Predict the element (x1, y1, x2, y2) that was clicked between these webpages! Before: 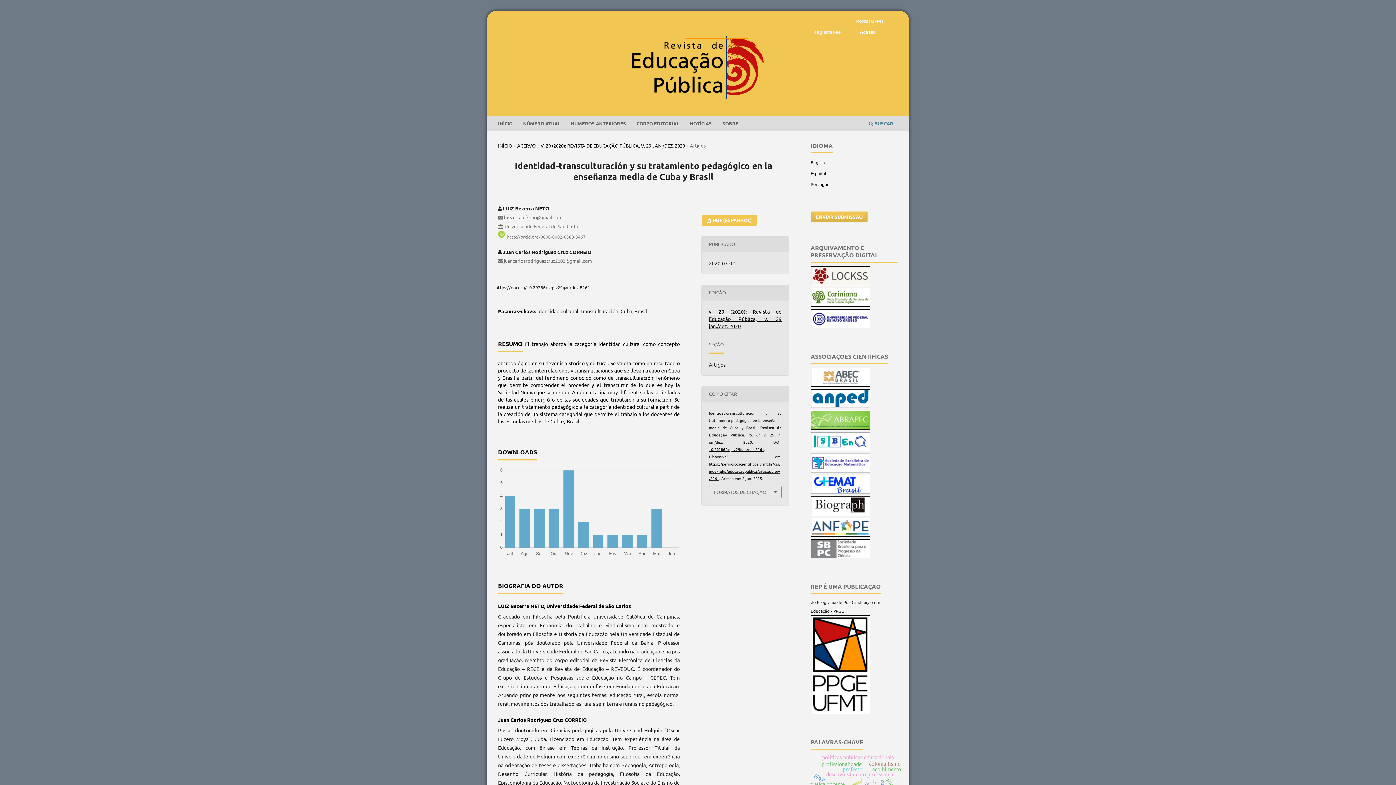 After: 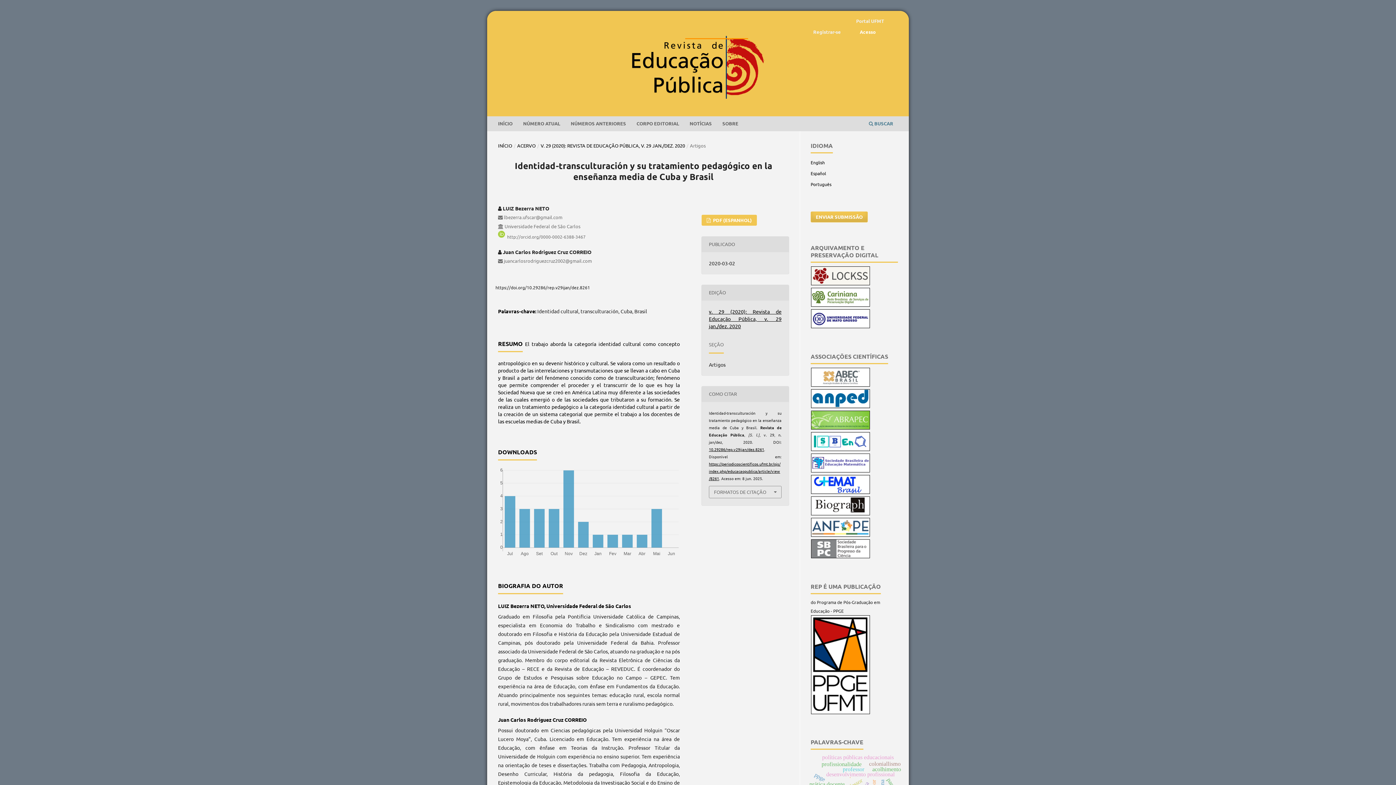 Action: bbox: (811, 280, 870, 286)